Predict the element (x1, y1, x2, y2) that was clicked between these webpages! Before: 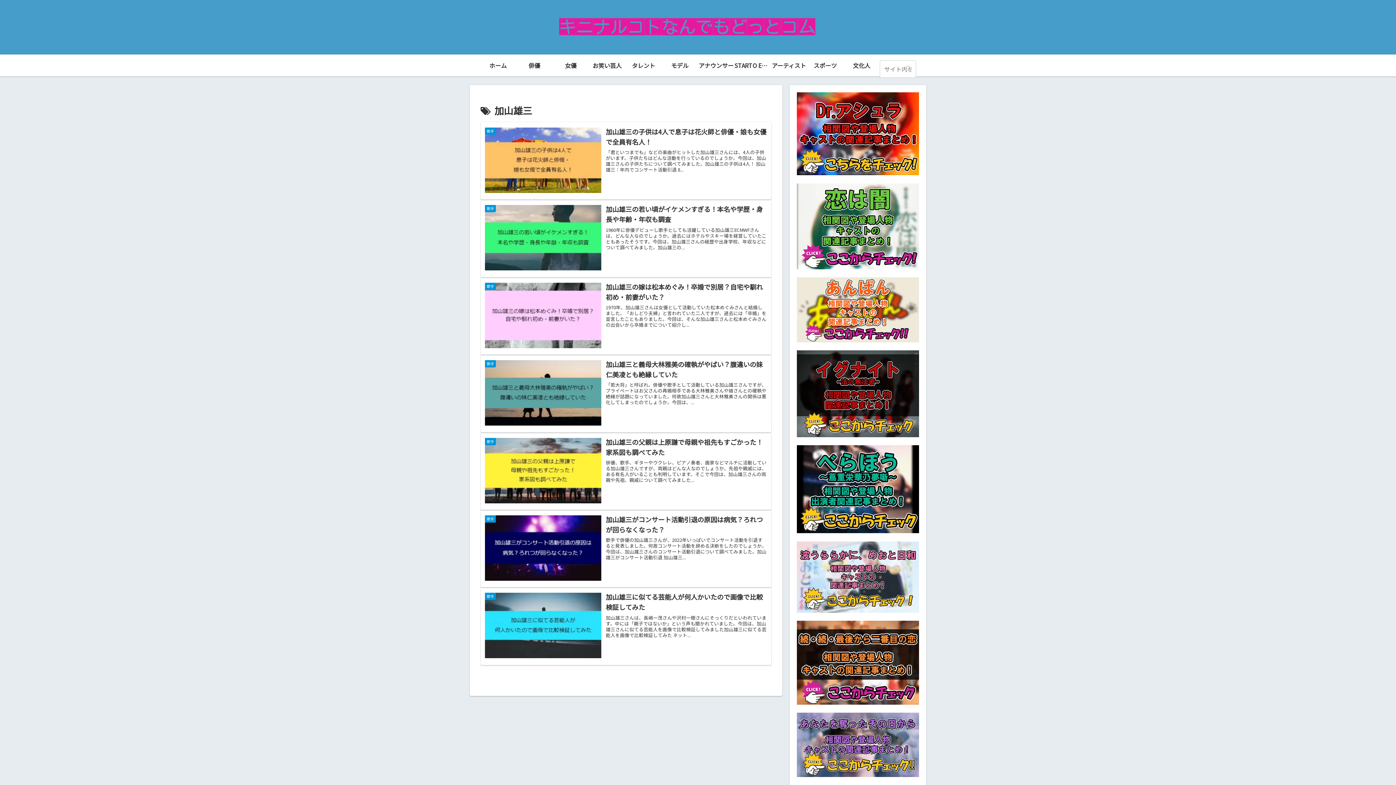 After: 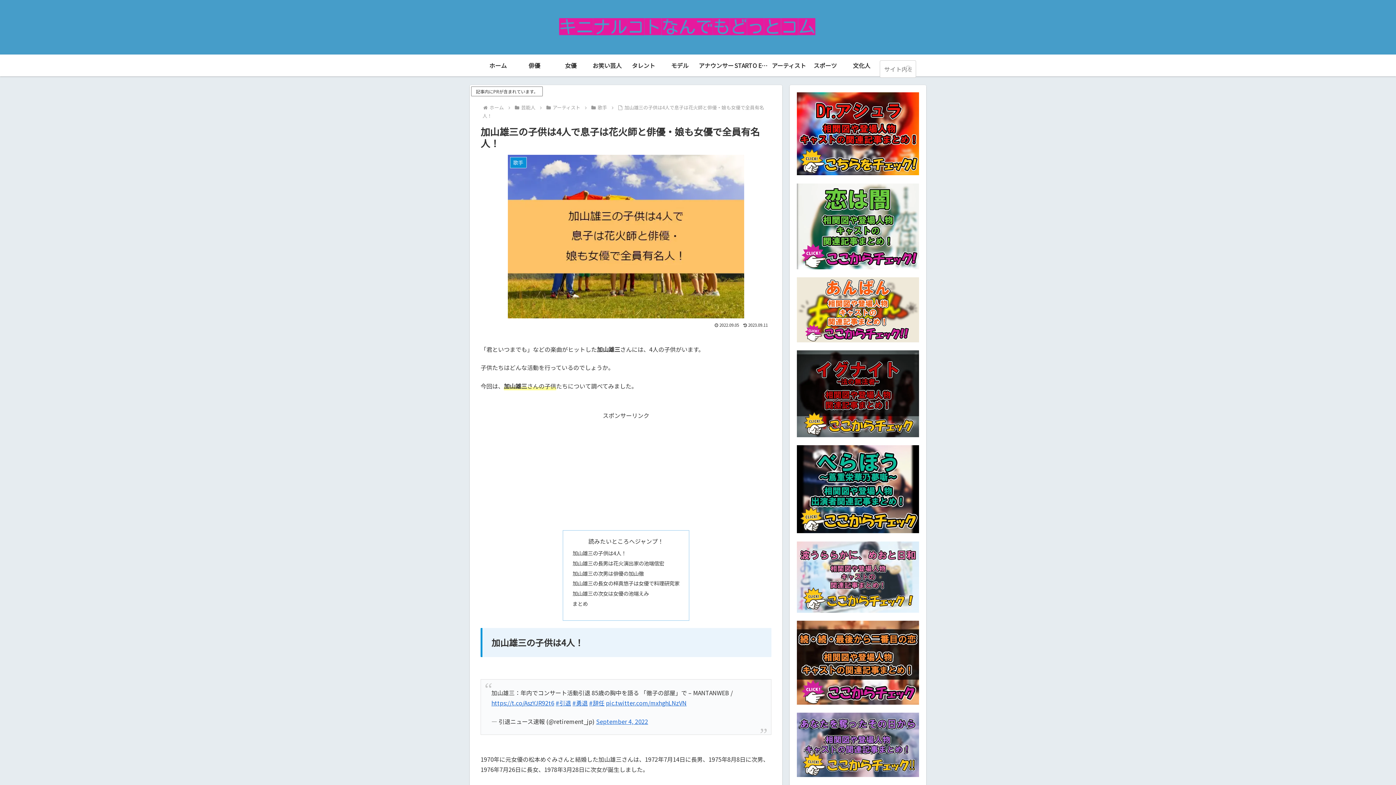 Action: bbox: (480, 122, 771, 199) label: 歌手
加山雄三の子供は4人で息子は花火師と俳優・娘も女優で全員有名人！
「君といつまでも」などの楽曲がヒットした加山雄三さんには、4人の子供がいます。子供たちはどんな活動を行っているのでしょうか。今回は、加山雄三さんの子供たちについて調べてみました。加山雄三の子供は4人！ 加山雄三：年内でコンサート活動引退 8...